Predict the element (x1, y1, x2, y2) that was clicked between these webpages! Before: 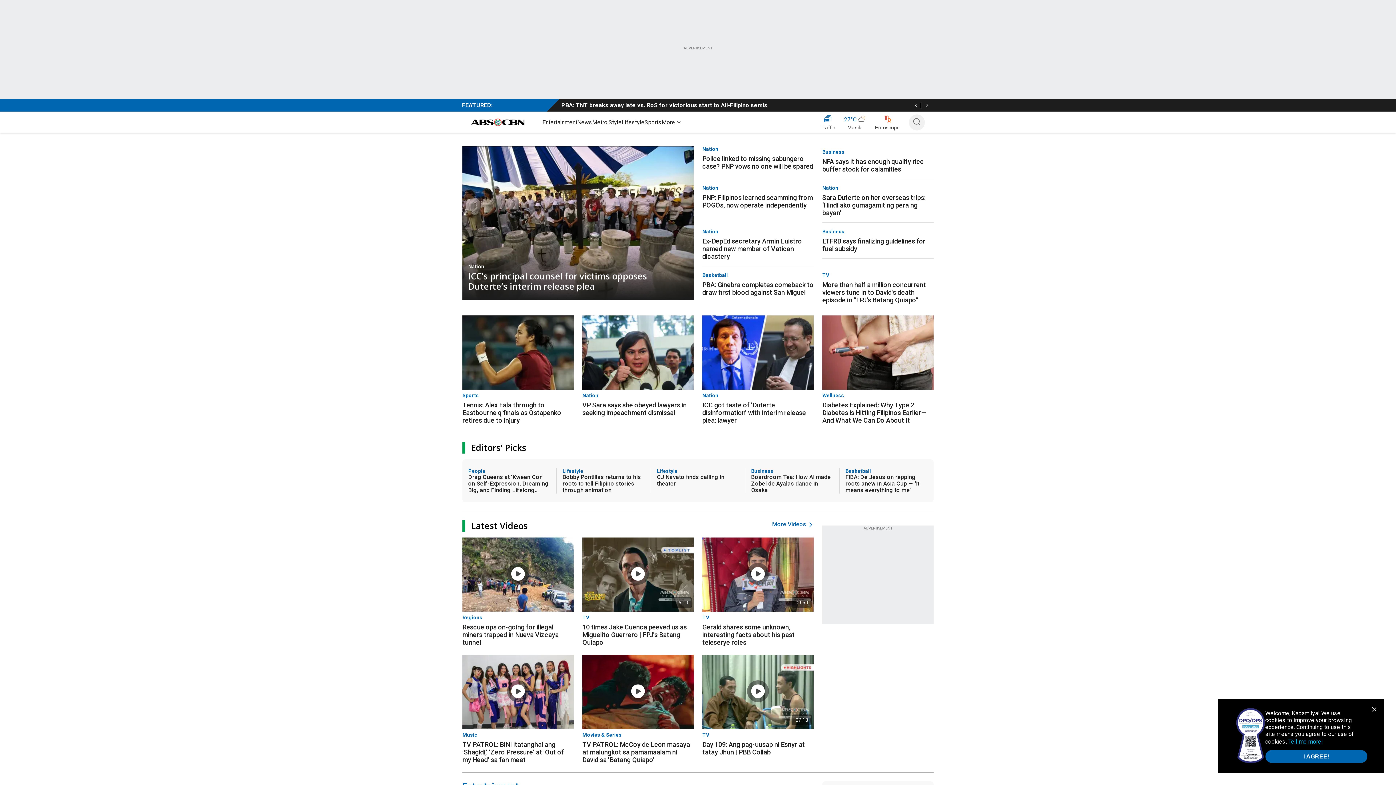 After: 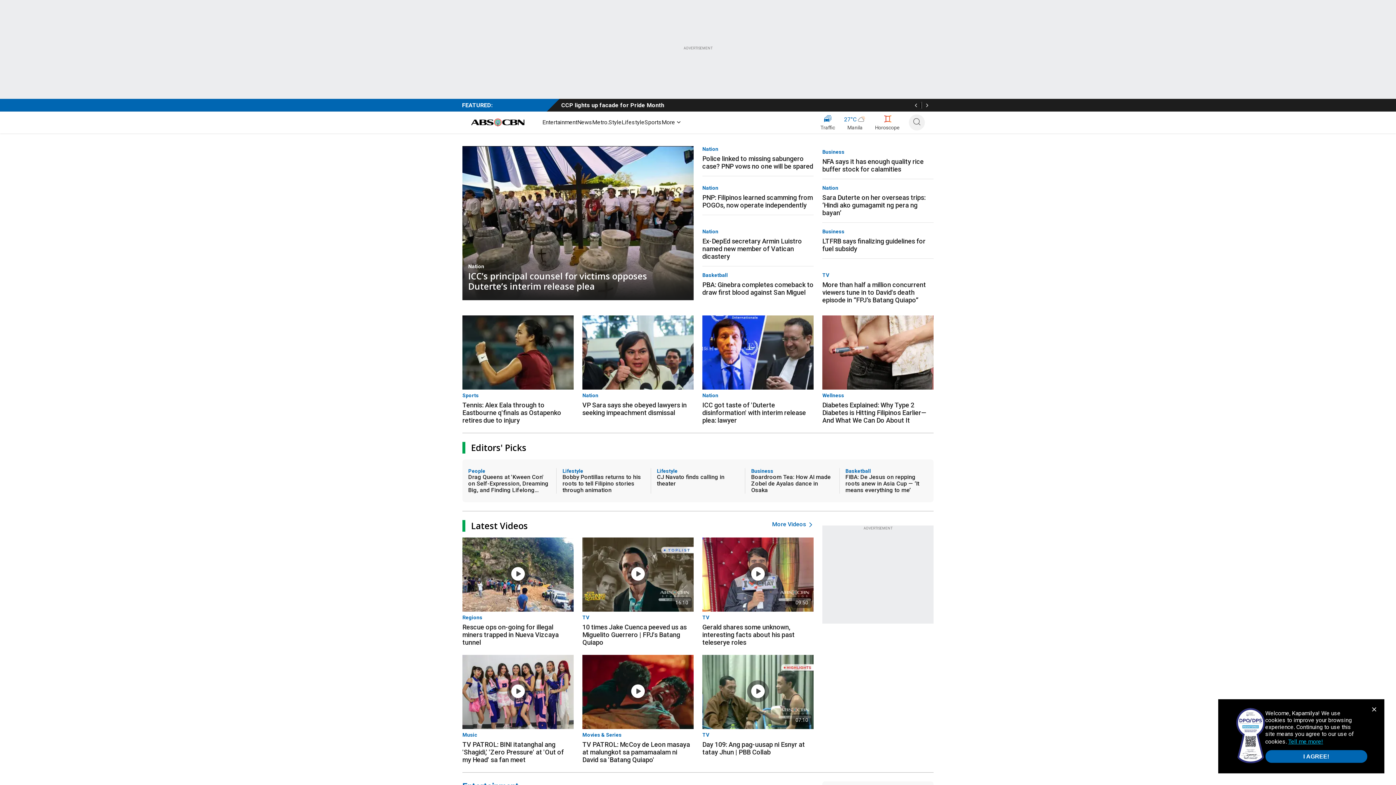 Action: bbox: (912, 101, 920, 108)